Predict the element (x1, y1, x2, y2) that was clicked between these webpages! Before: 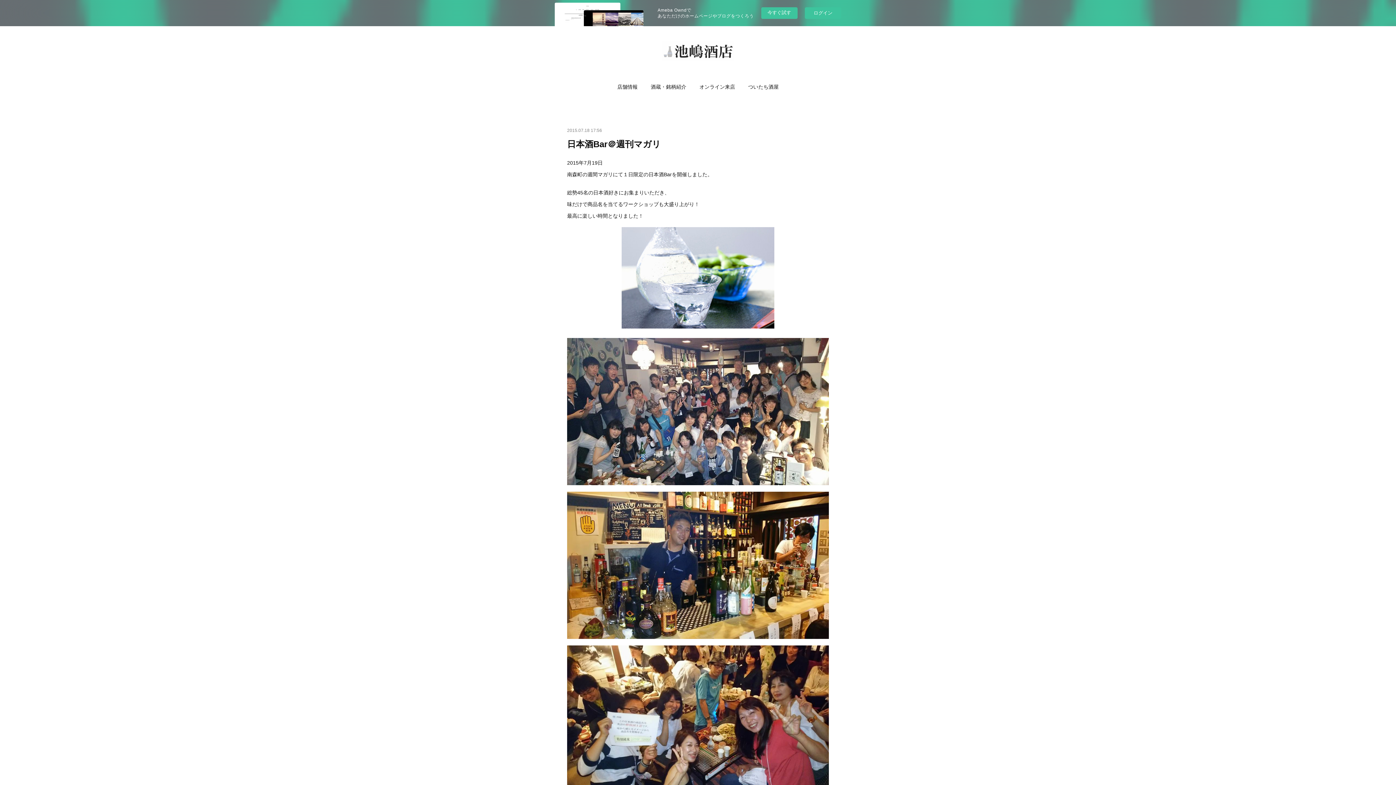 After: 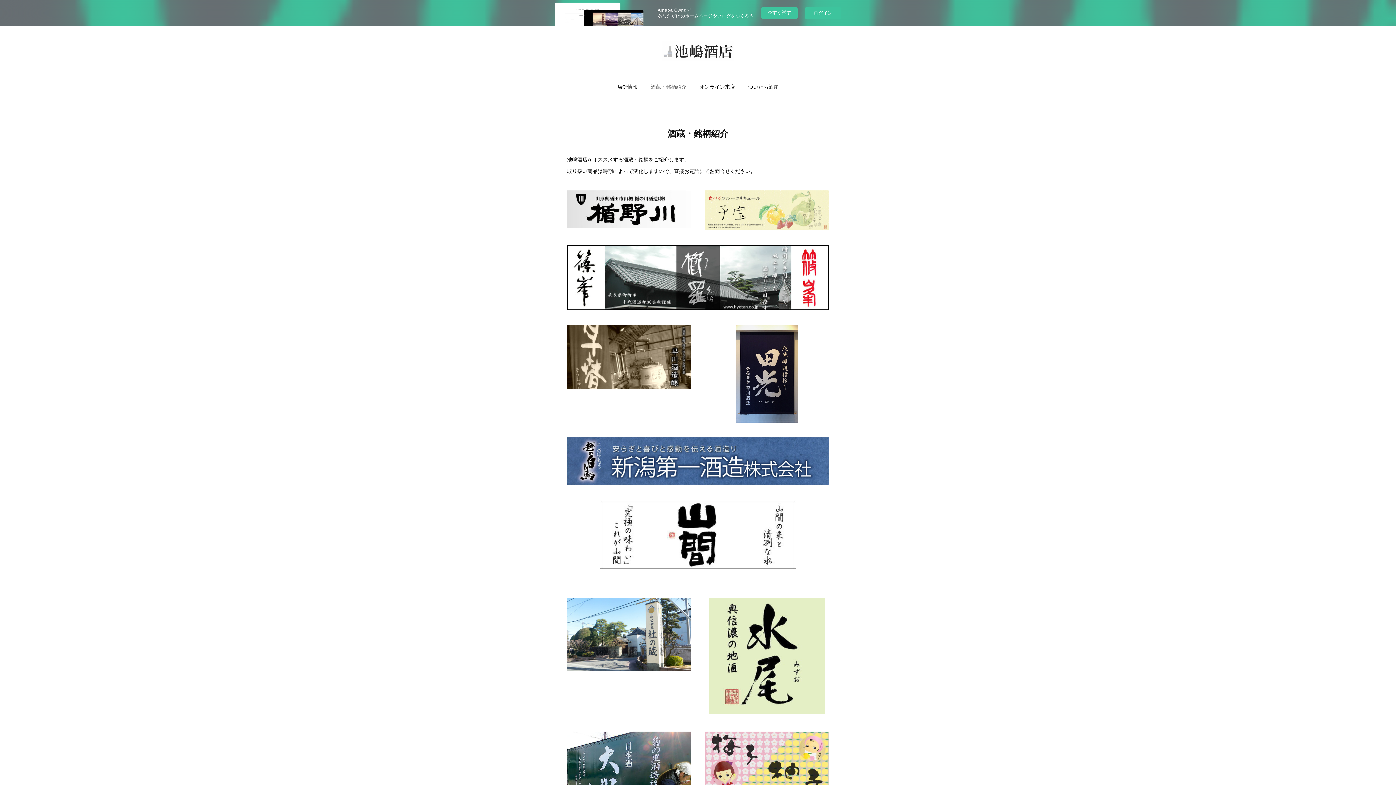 Action: bbox: (650, 79, 686, 94) label: 酒蔵・銘柄紹介